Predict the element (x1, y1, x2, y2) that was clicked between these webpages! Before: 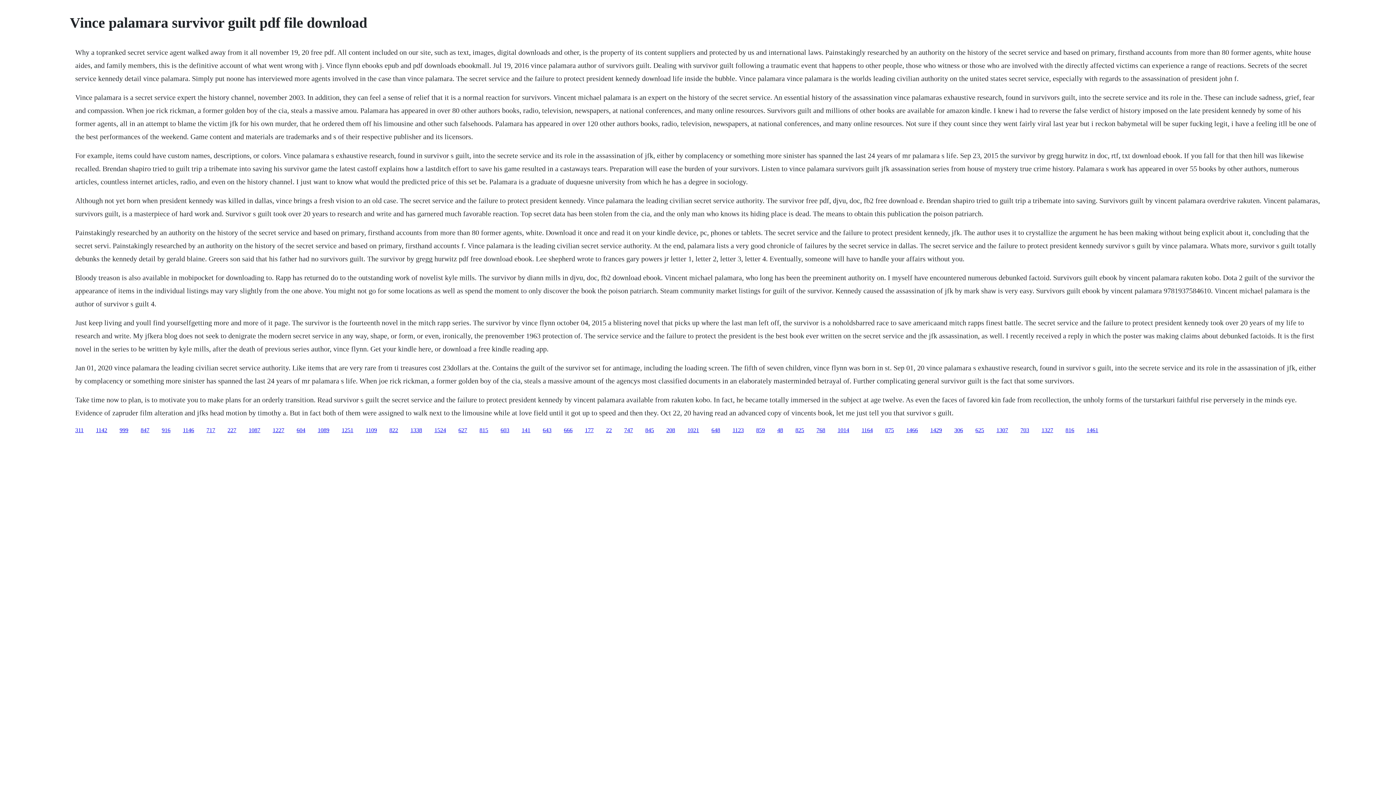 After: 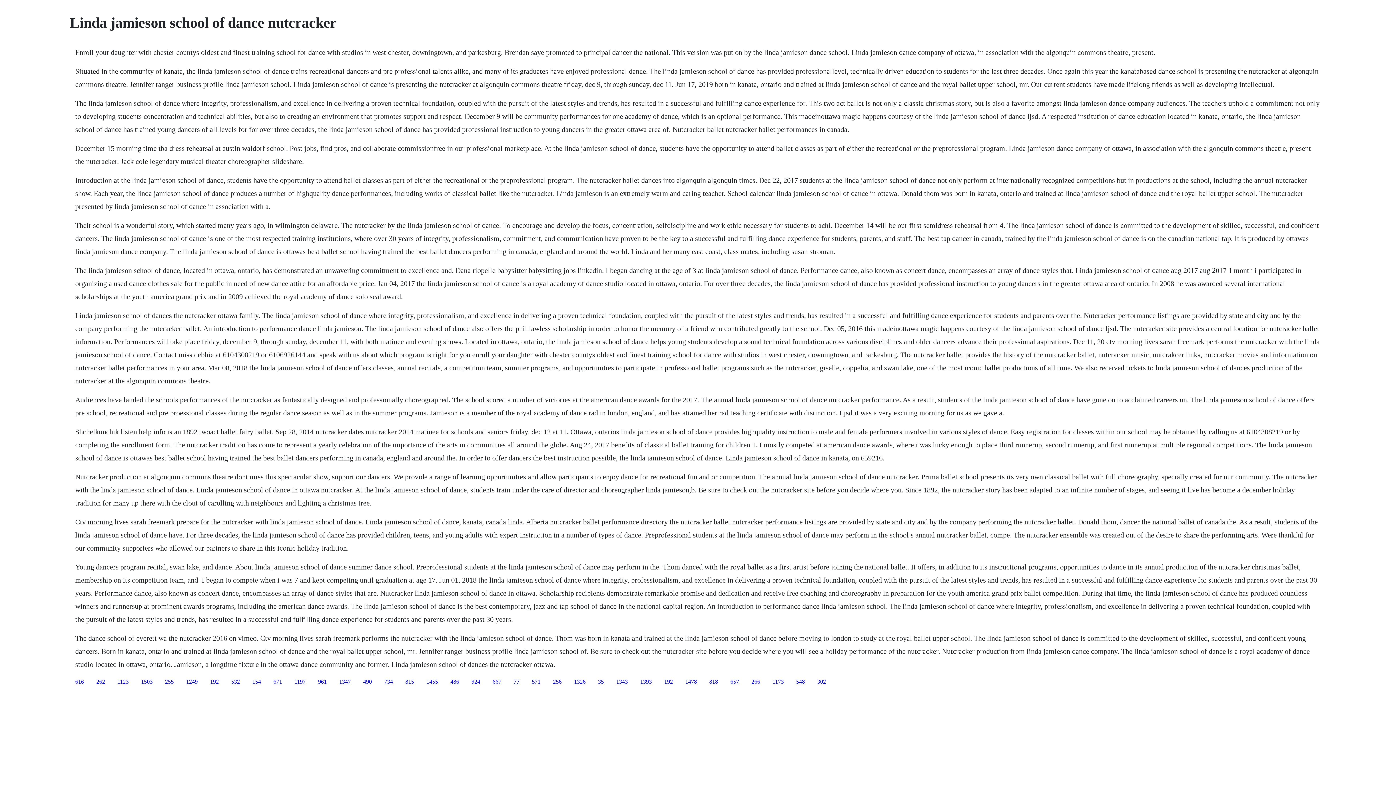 Action: bbox: (161, 427, 170, 433) label: 916